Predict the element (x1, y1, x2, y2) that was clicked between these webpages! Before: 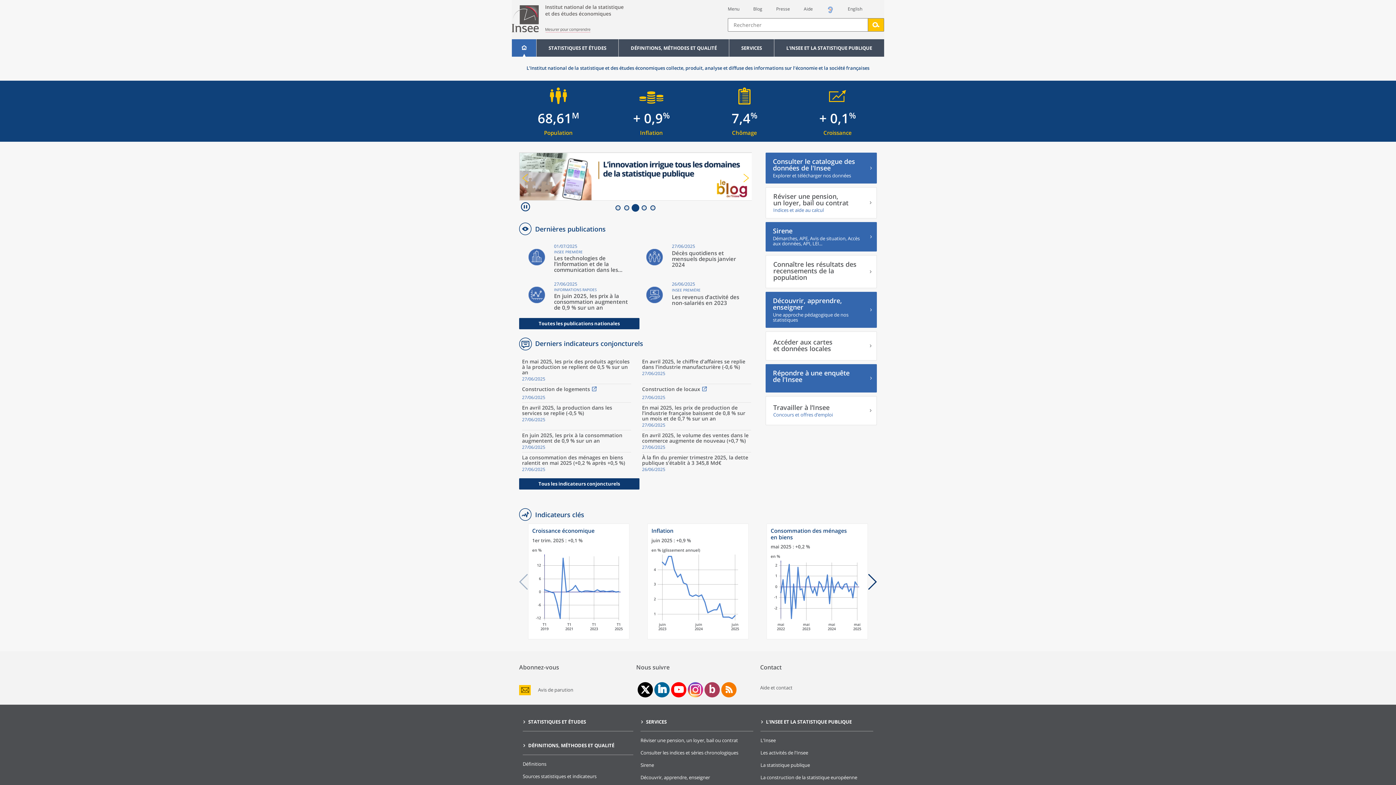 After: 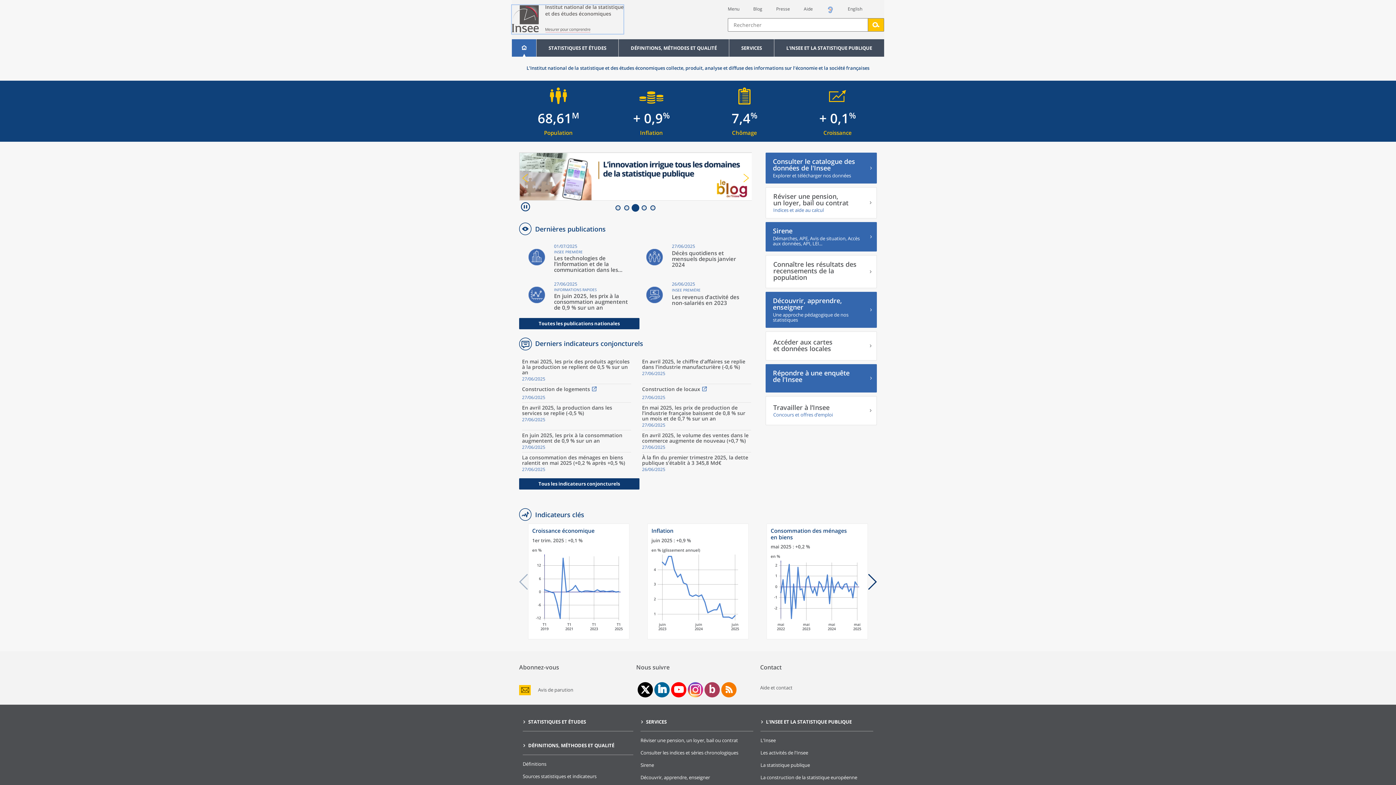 Action: bbox: (512, 26, 623, 33)